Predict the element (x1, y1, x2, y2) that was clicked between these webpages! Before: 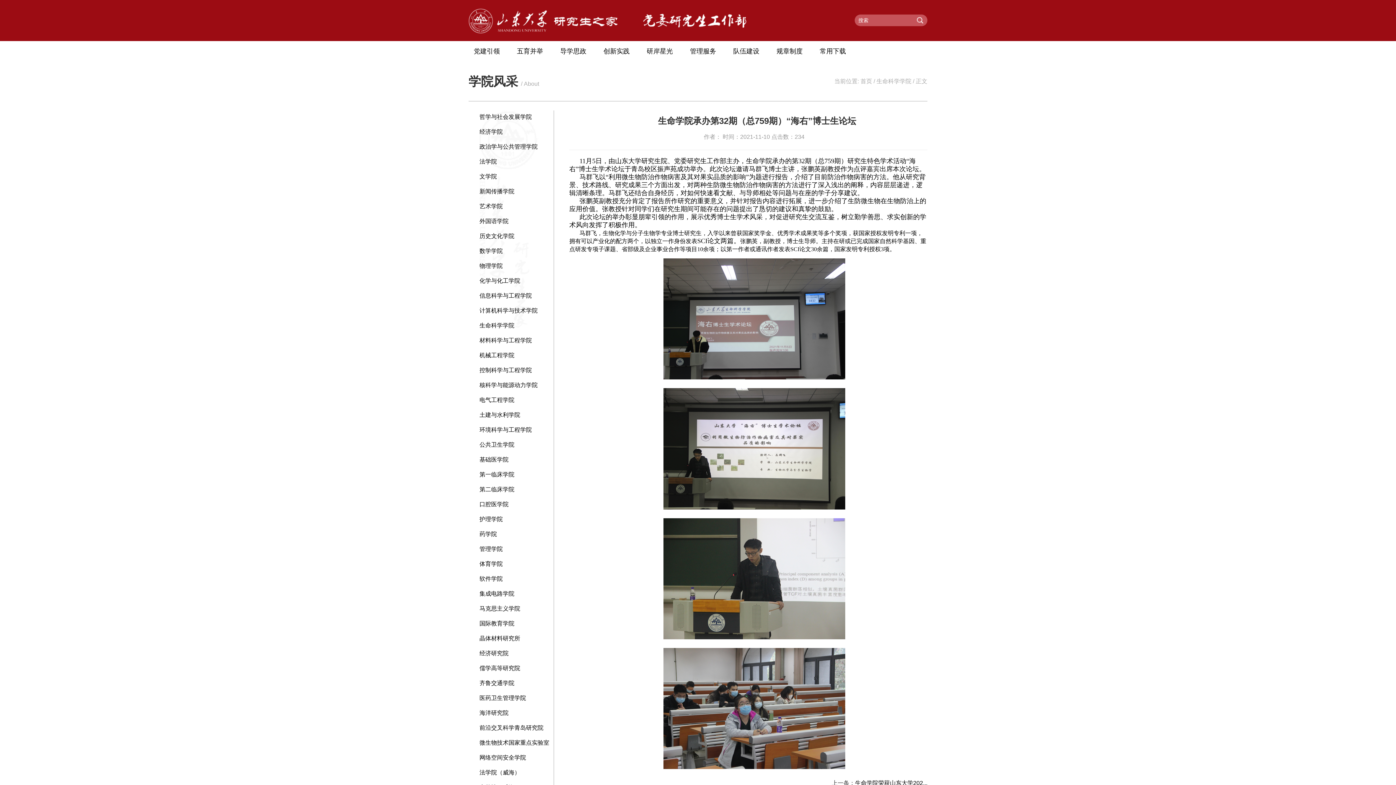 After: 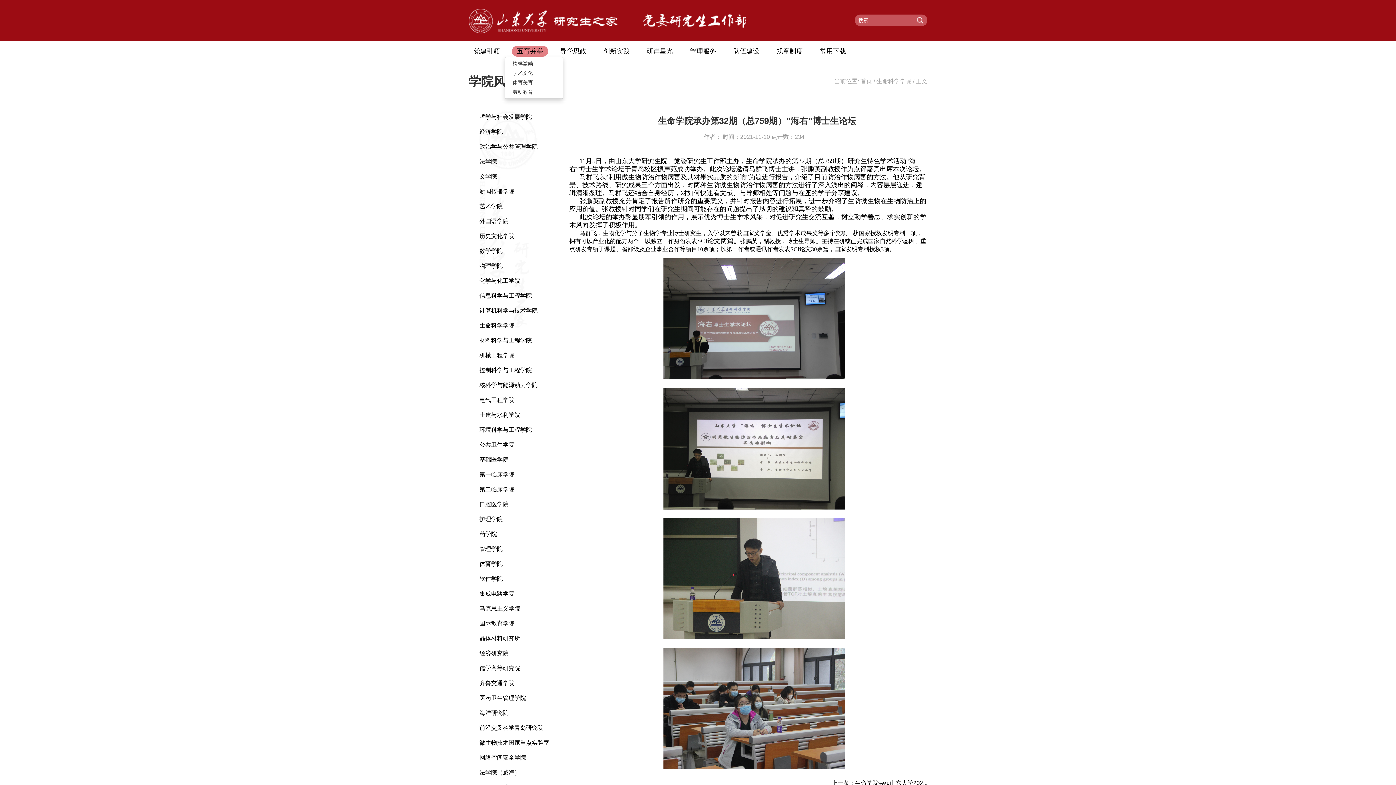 Action: label: 五育并举 bbox: (512, 45, 548, 56)